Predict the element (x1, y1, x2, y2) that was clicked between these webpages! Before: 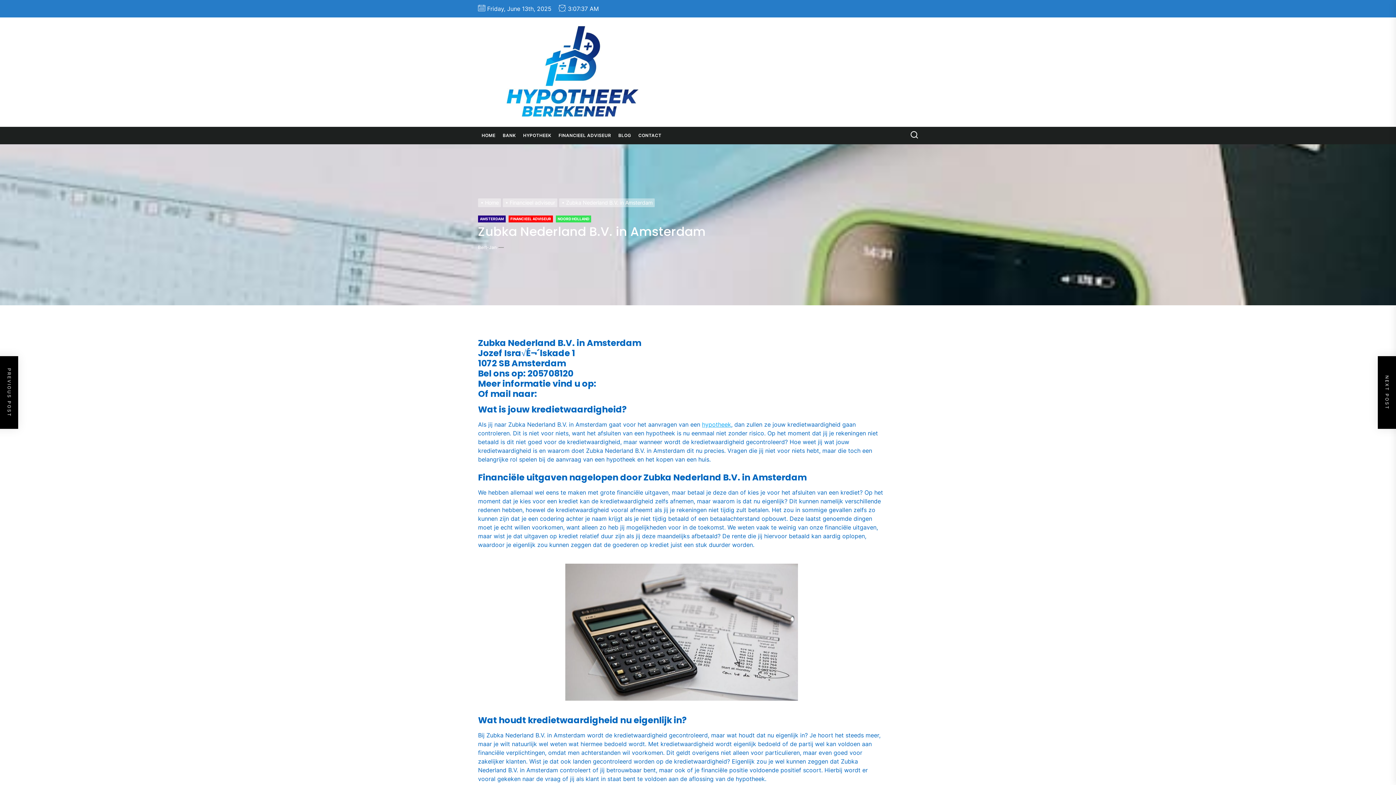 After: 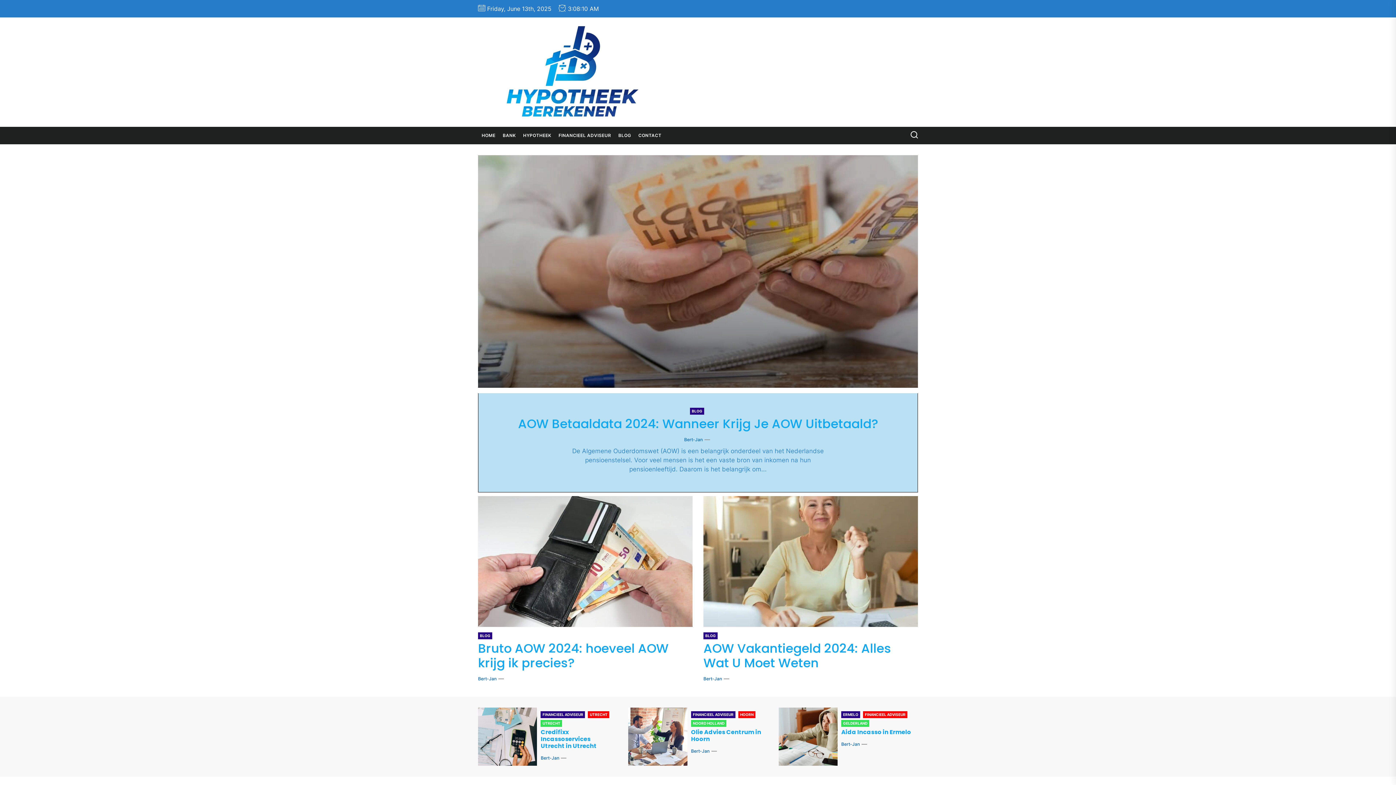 Action: bbox: (478, 126, 499, 144) label: HOME